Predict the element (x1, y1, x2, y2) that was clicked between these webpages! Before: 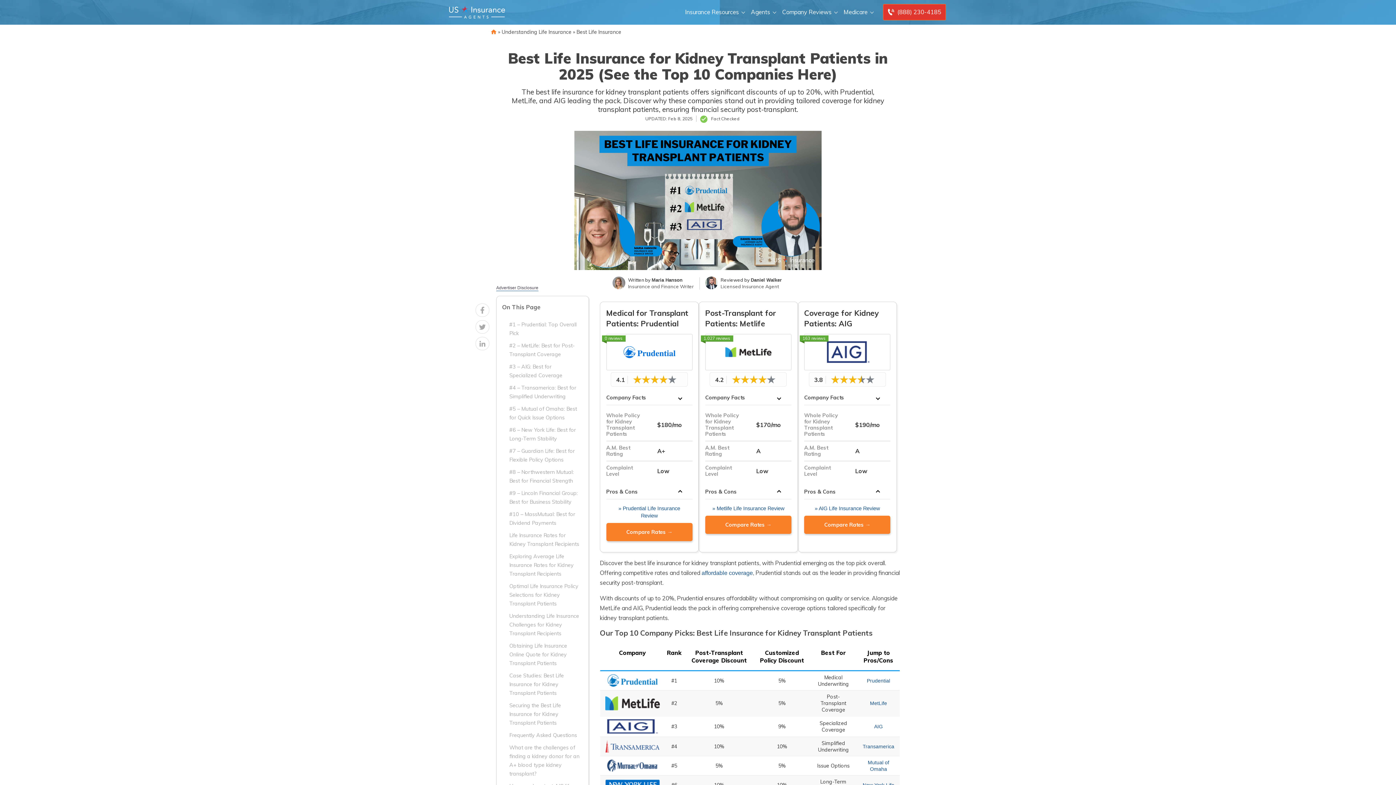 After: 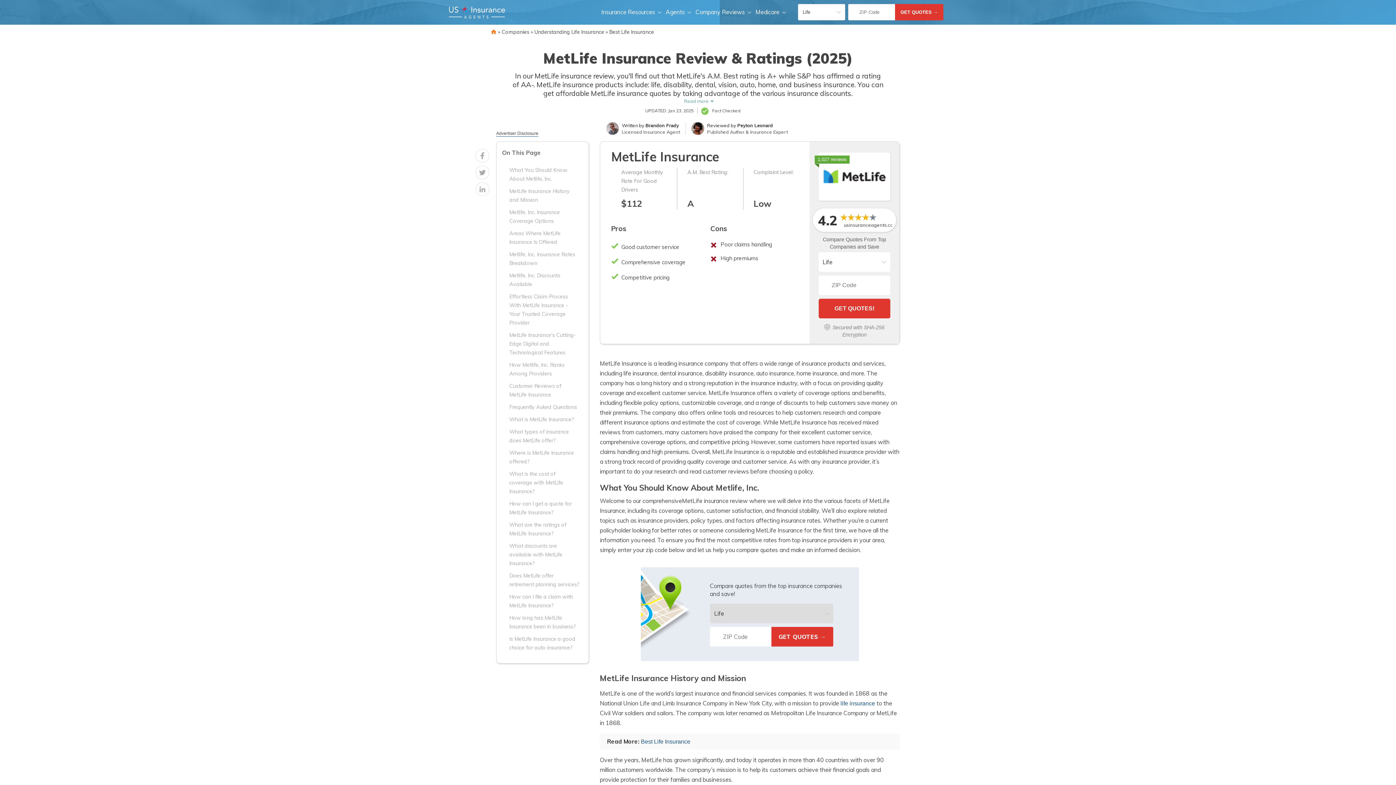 Action: label: » Metlife Life Insurance Review bbox: (712, 505, 784, 512)